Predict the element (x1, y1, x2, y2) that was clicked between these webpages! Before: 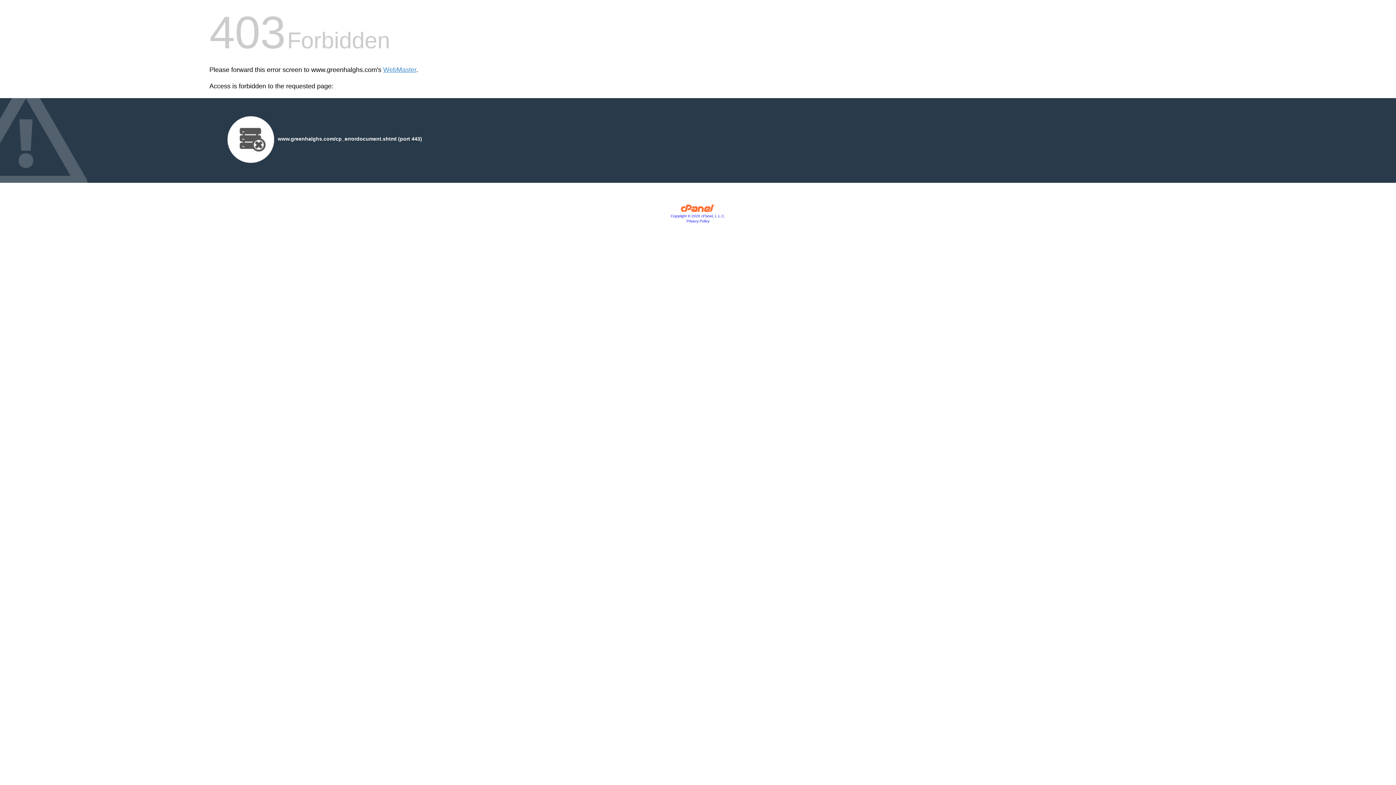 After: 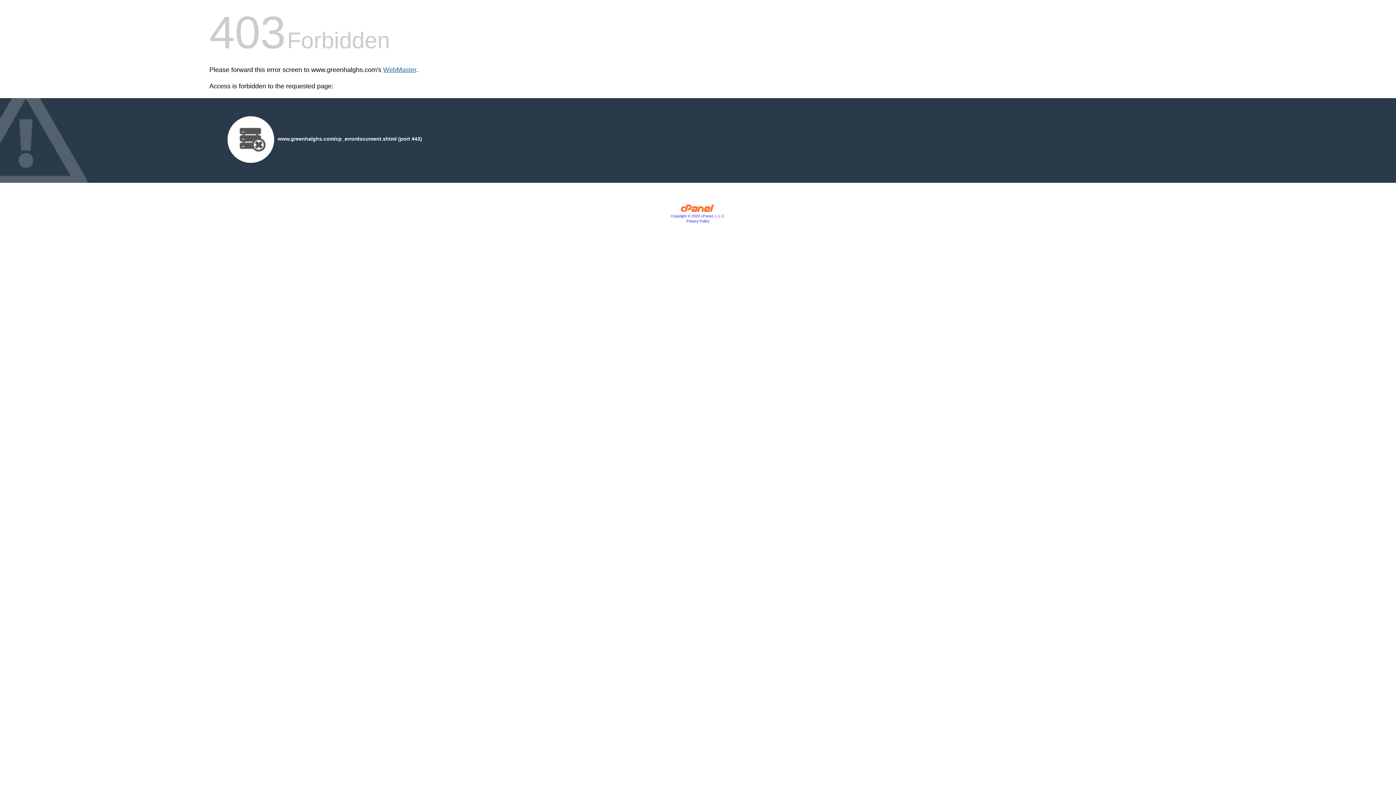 Action: bbox: (383, 66, 416, 73) label: WebMaster